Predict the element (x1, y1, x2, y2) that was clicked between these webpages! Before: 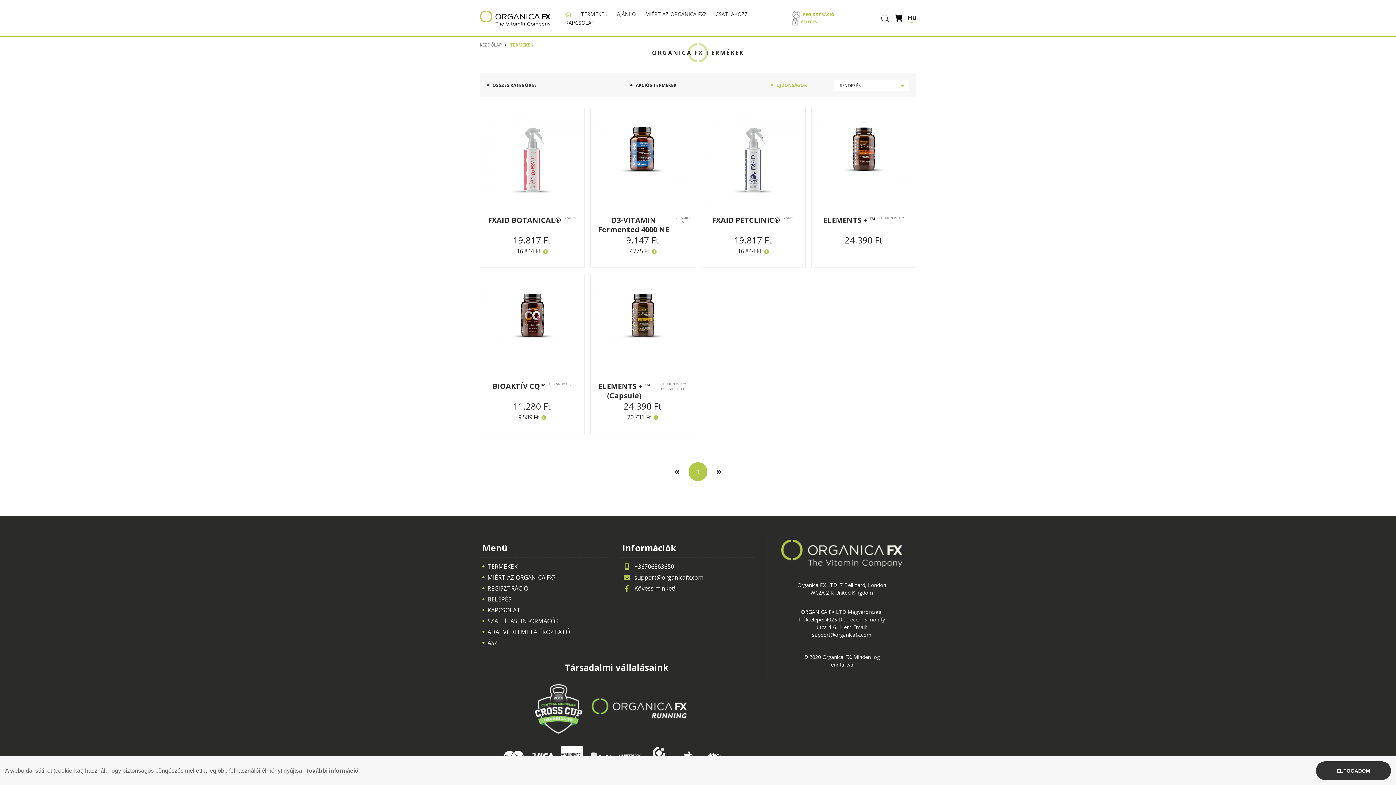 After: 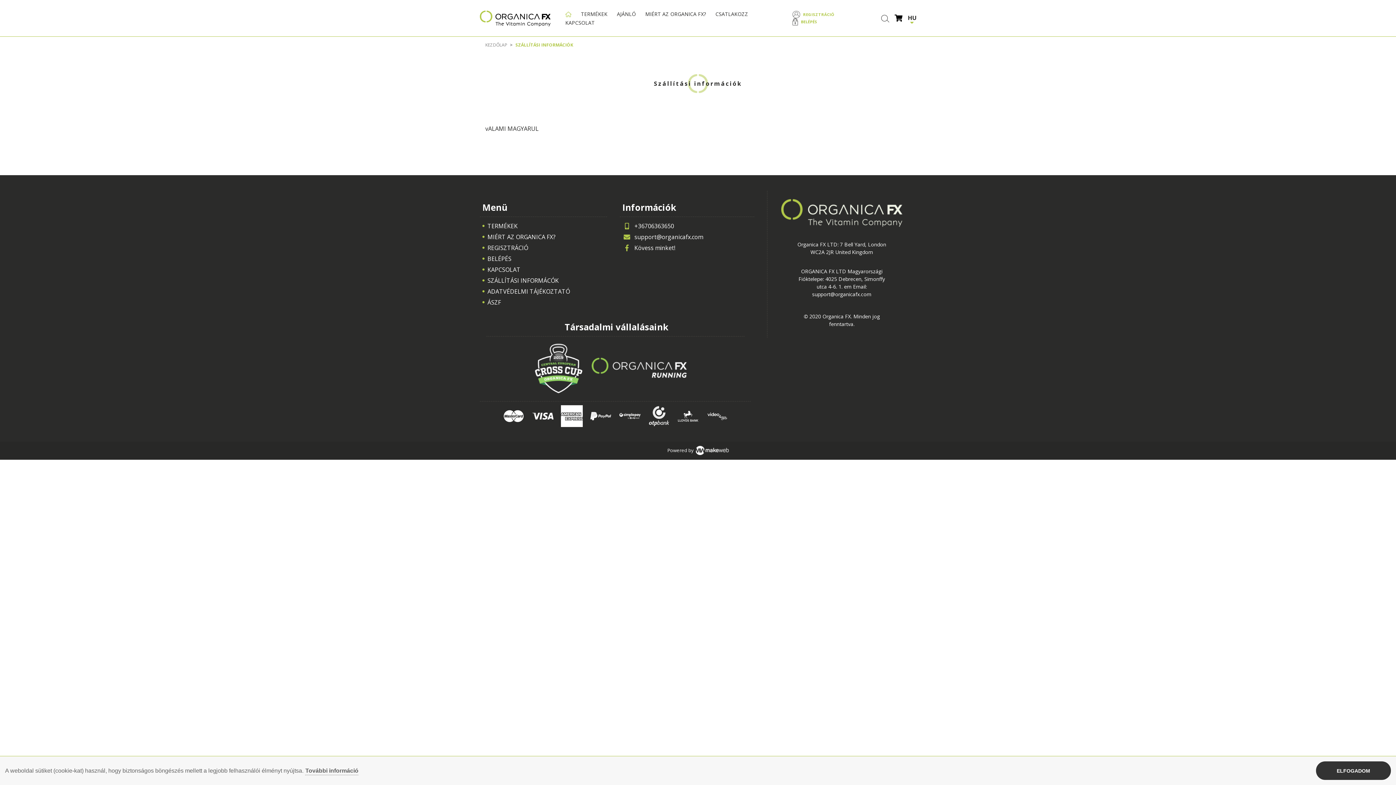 Action: bbox: (487, 617, 558, 625) label: SZÁLLÍTÁSI INFORMÁCÓK